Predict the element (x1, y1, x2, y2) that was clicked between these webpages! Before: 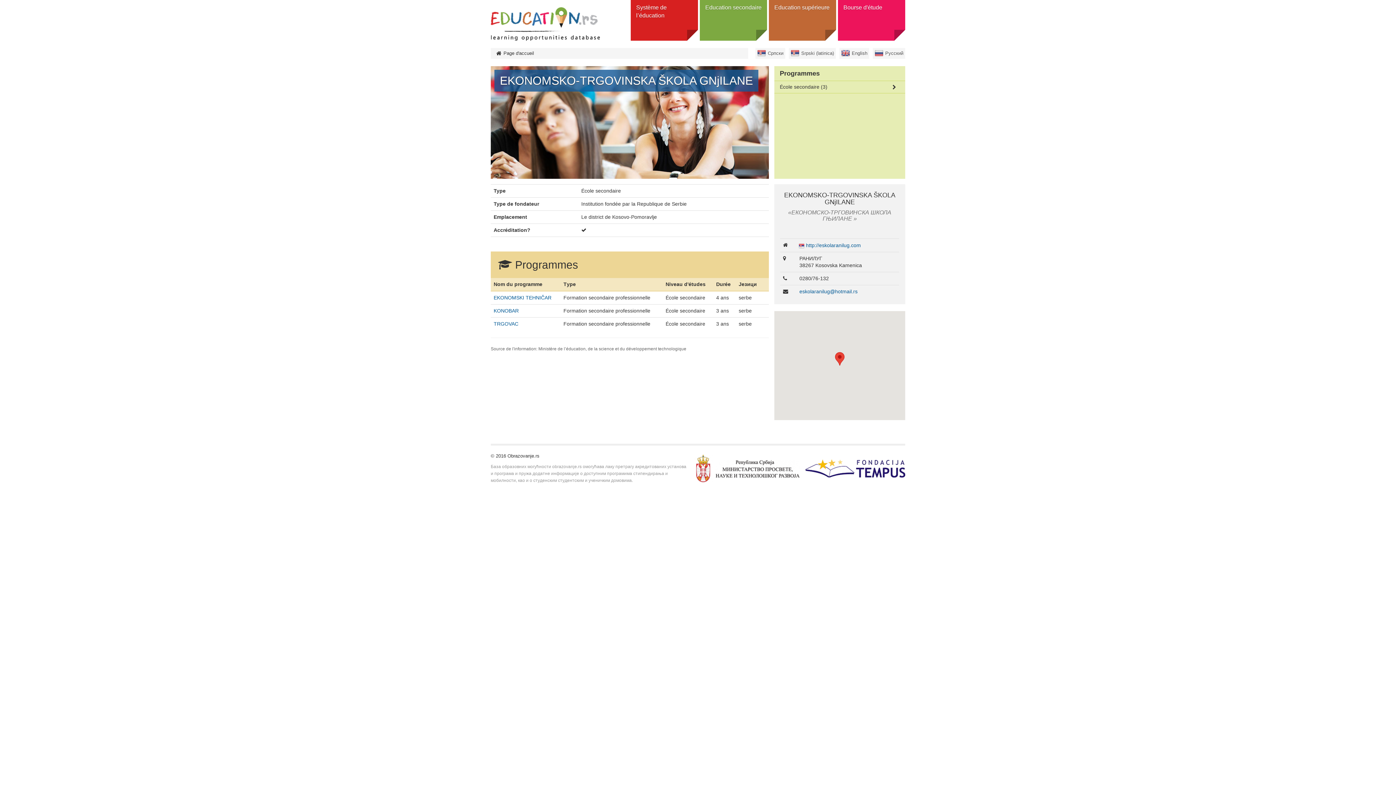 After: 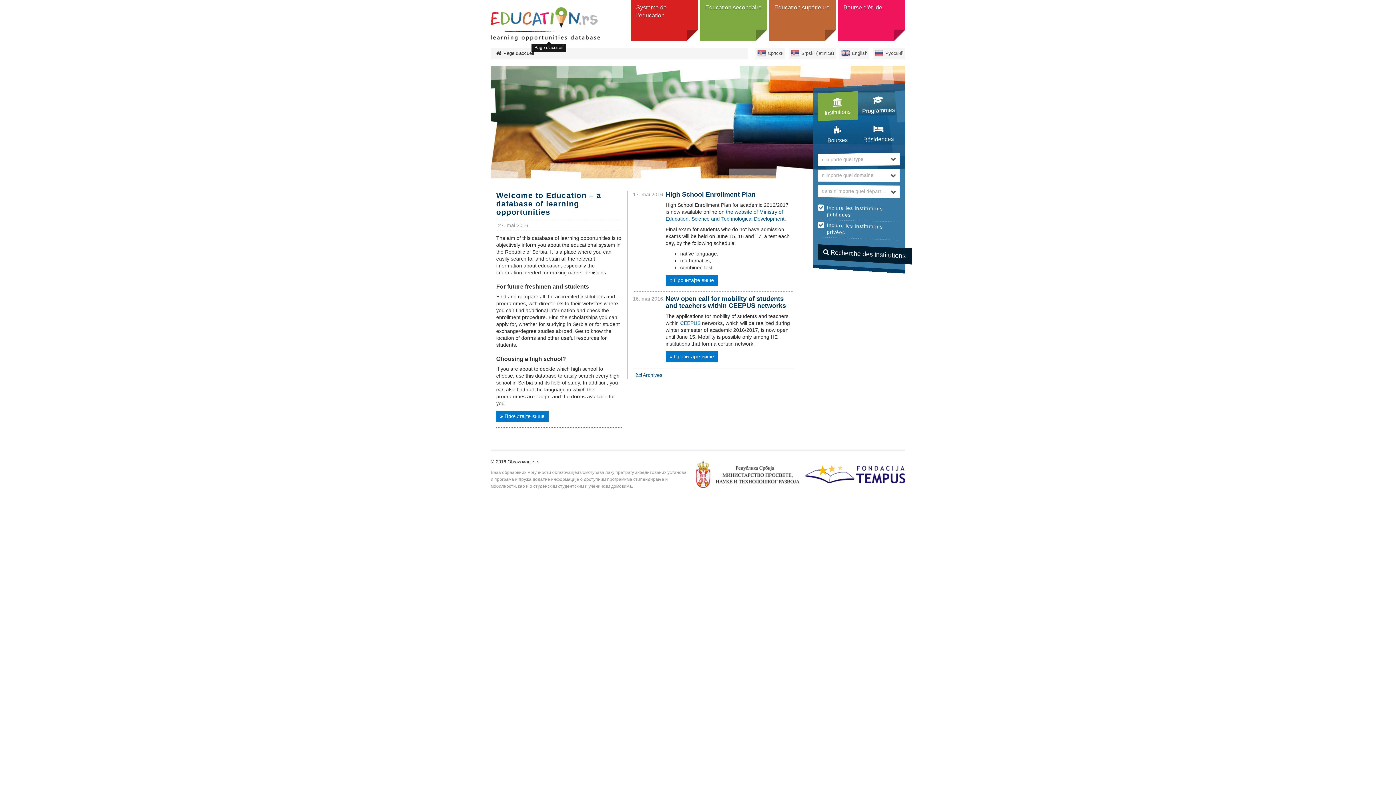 Action: bbox: (490, 7, 607, 40)